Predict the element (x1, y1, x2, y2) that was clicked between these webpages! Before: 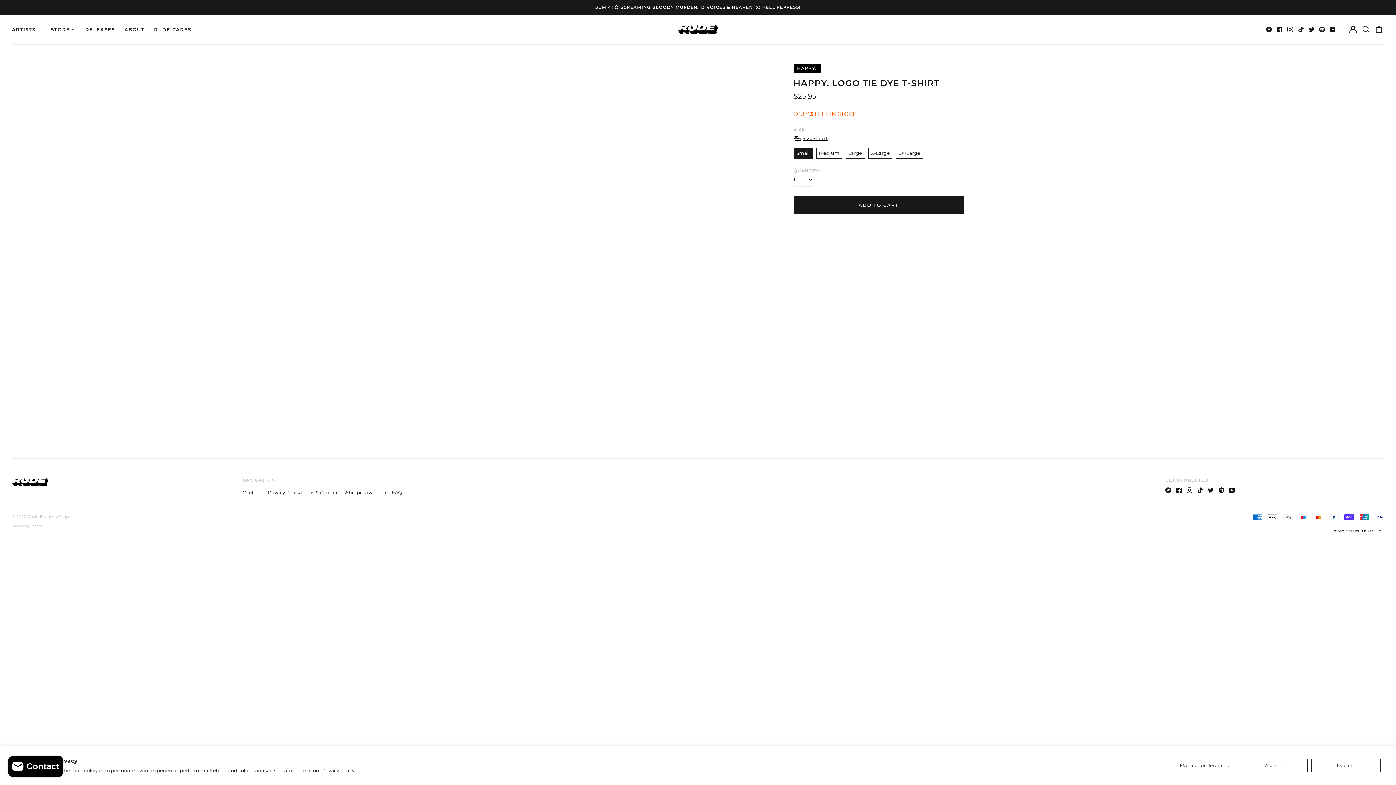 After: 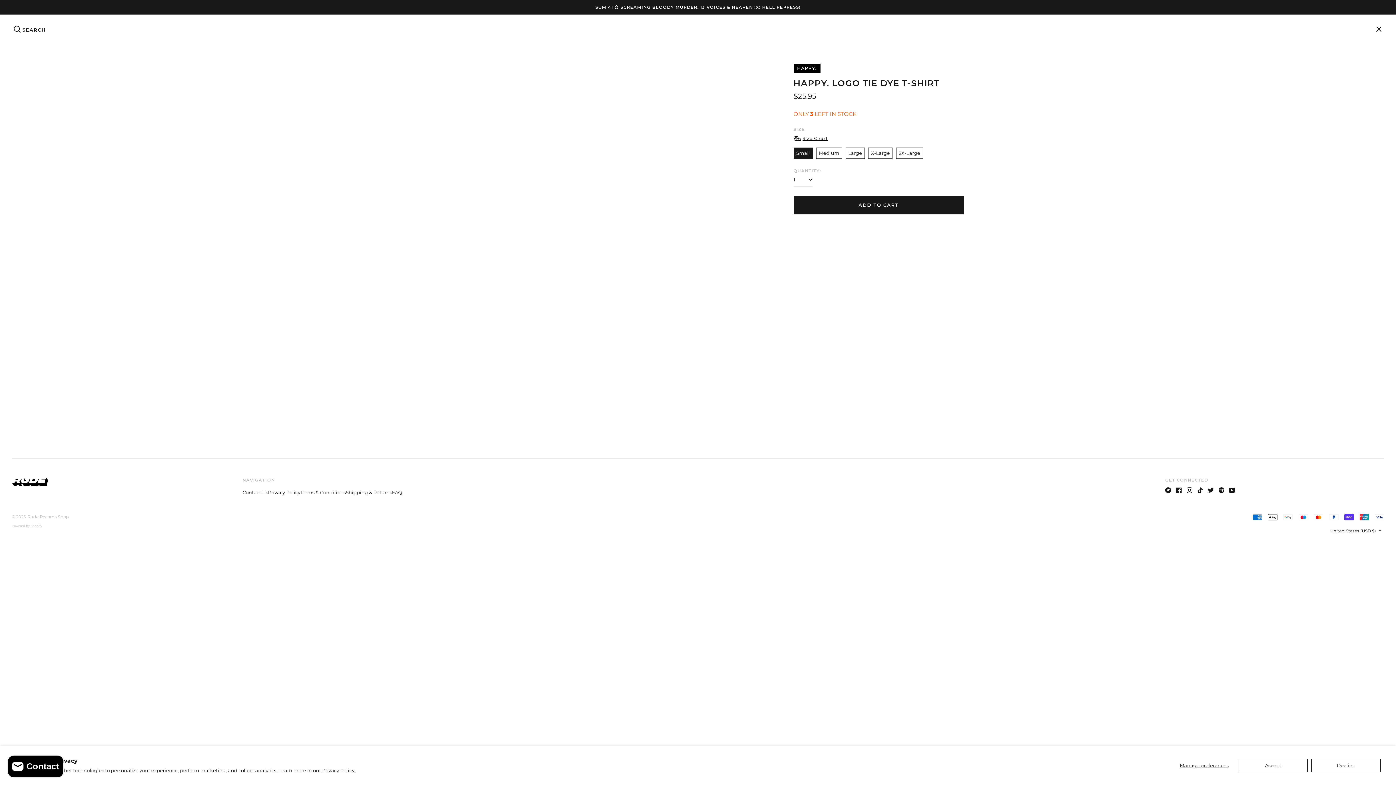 Action: label: Search our site bbox: (1360, 24, 1371, 34)